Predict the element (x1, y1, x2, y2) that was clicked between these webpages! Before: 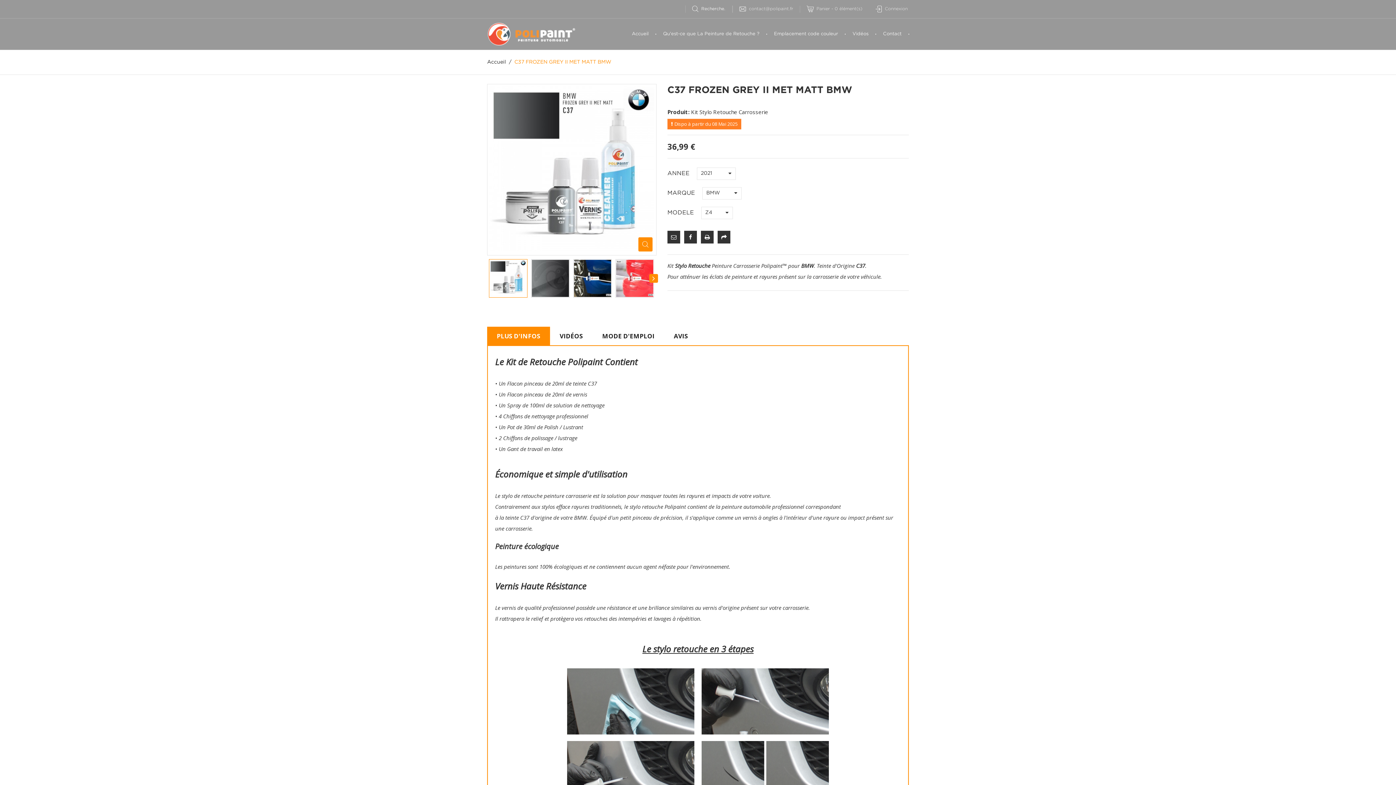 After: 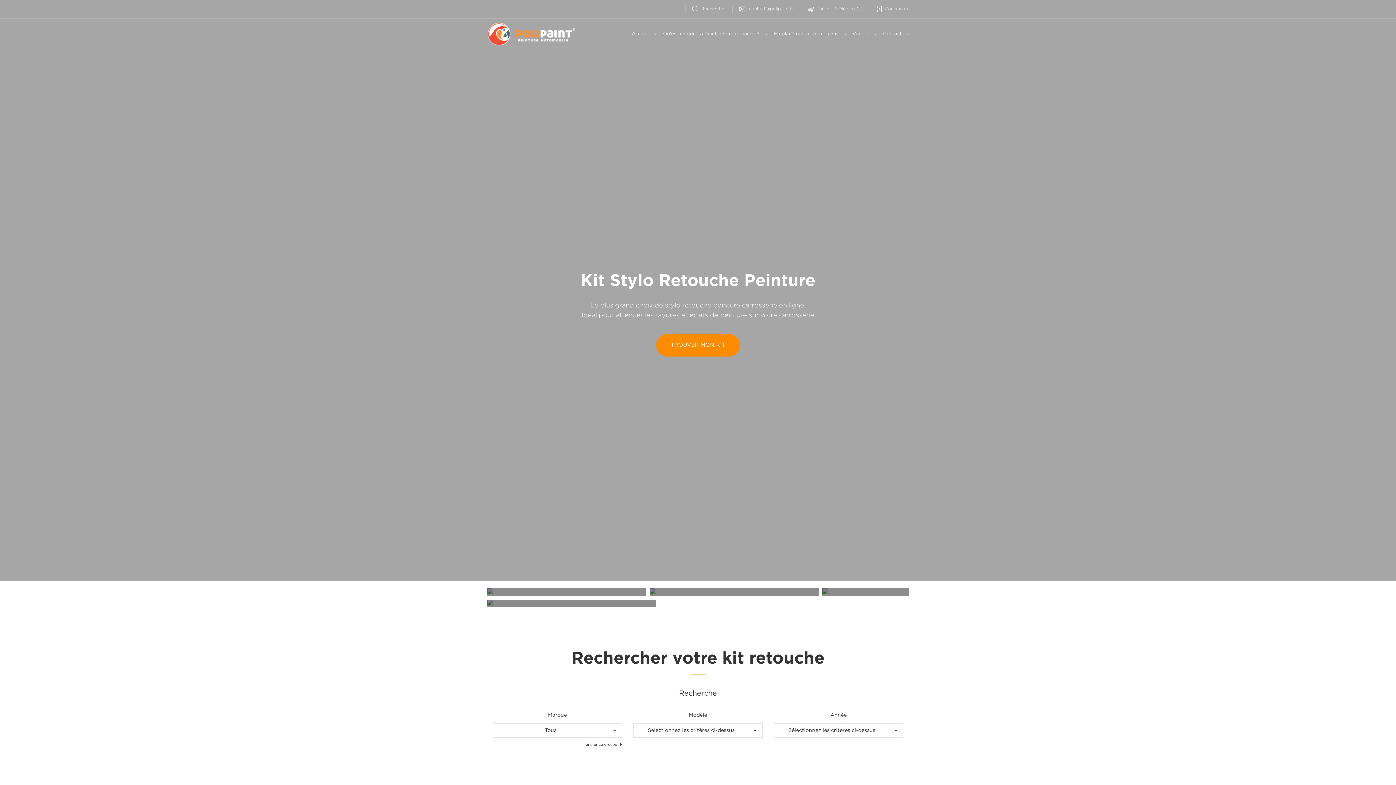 Action: label: Accueil bbox: (487, 60, 506, 64)